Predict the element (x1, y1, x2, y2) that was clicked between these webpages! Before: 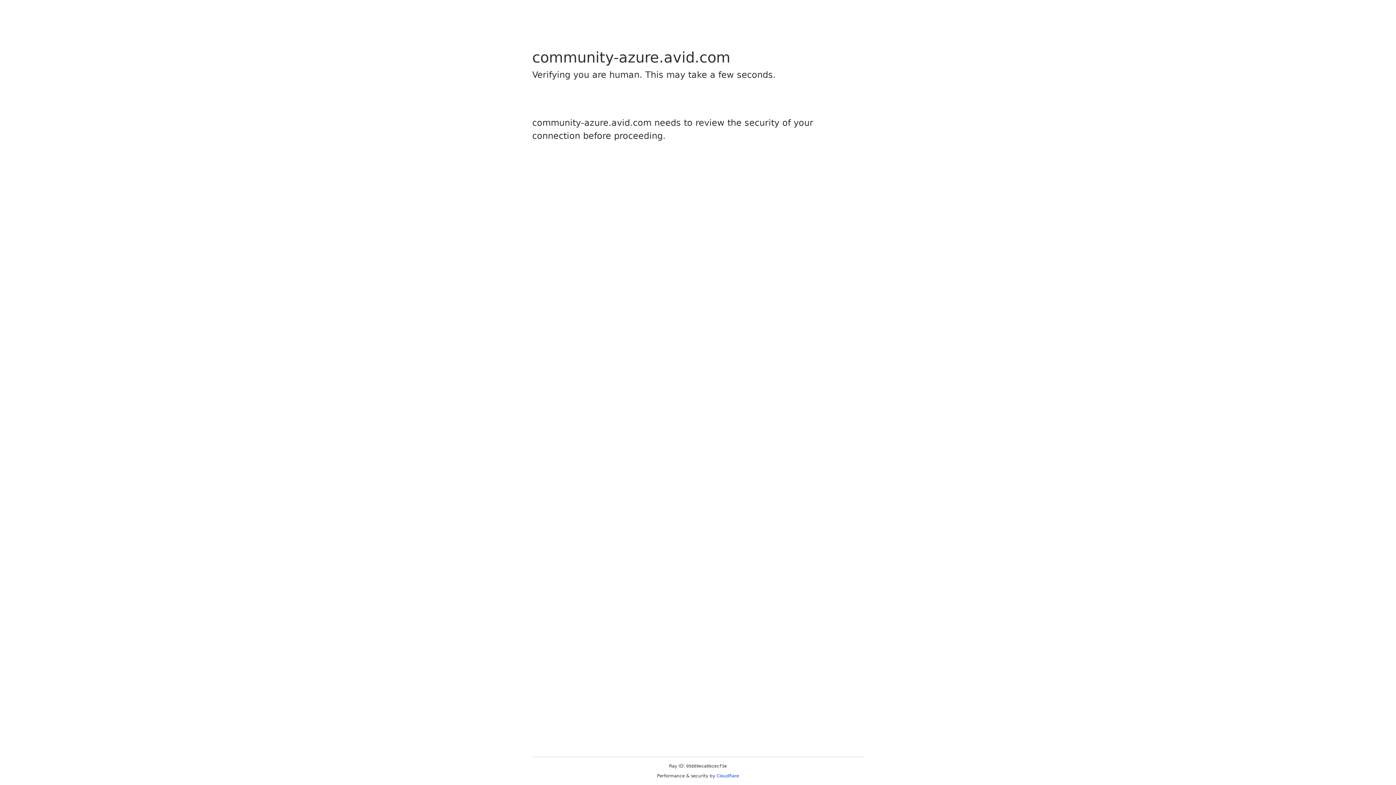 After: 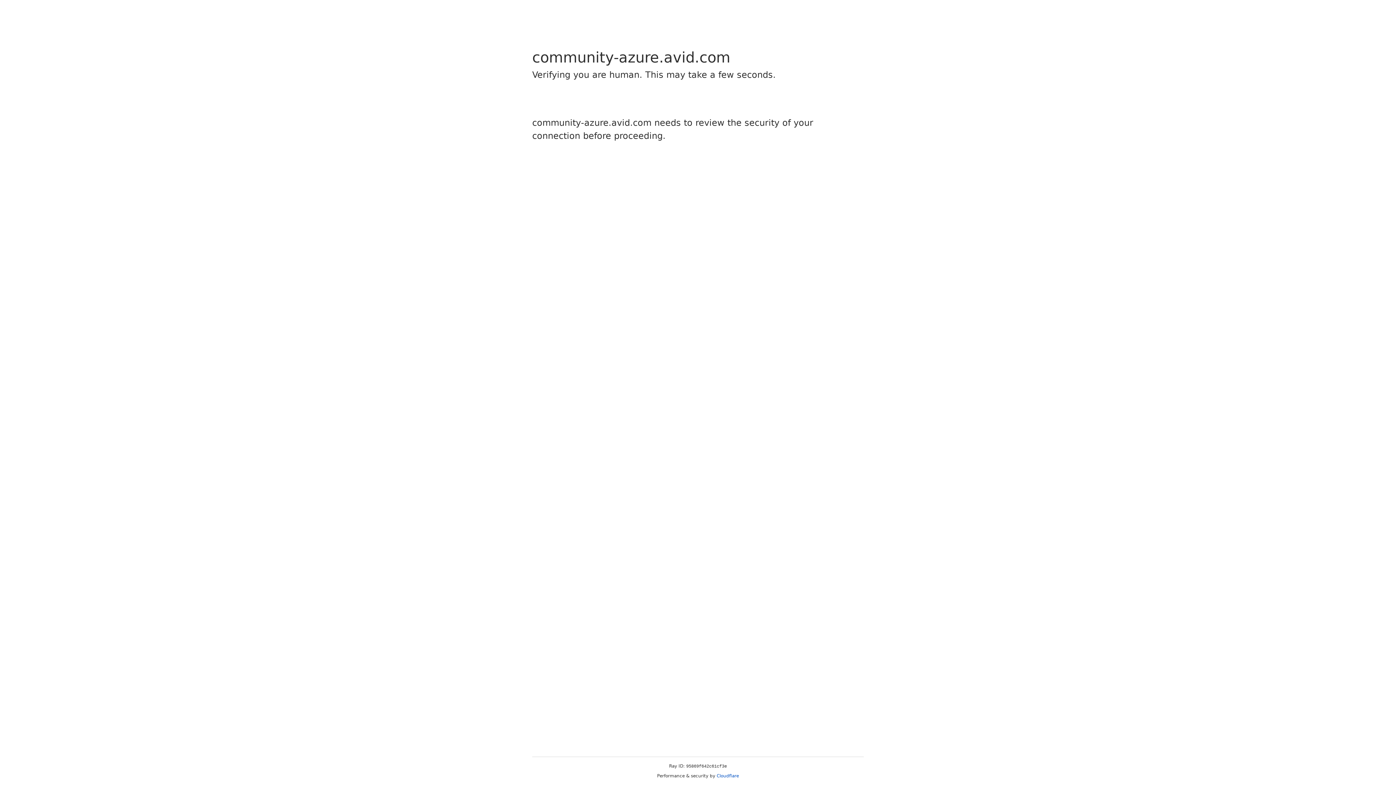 Action: label: Cloudflare bbox: (716, 773, 739, 778)